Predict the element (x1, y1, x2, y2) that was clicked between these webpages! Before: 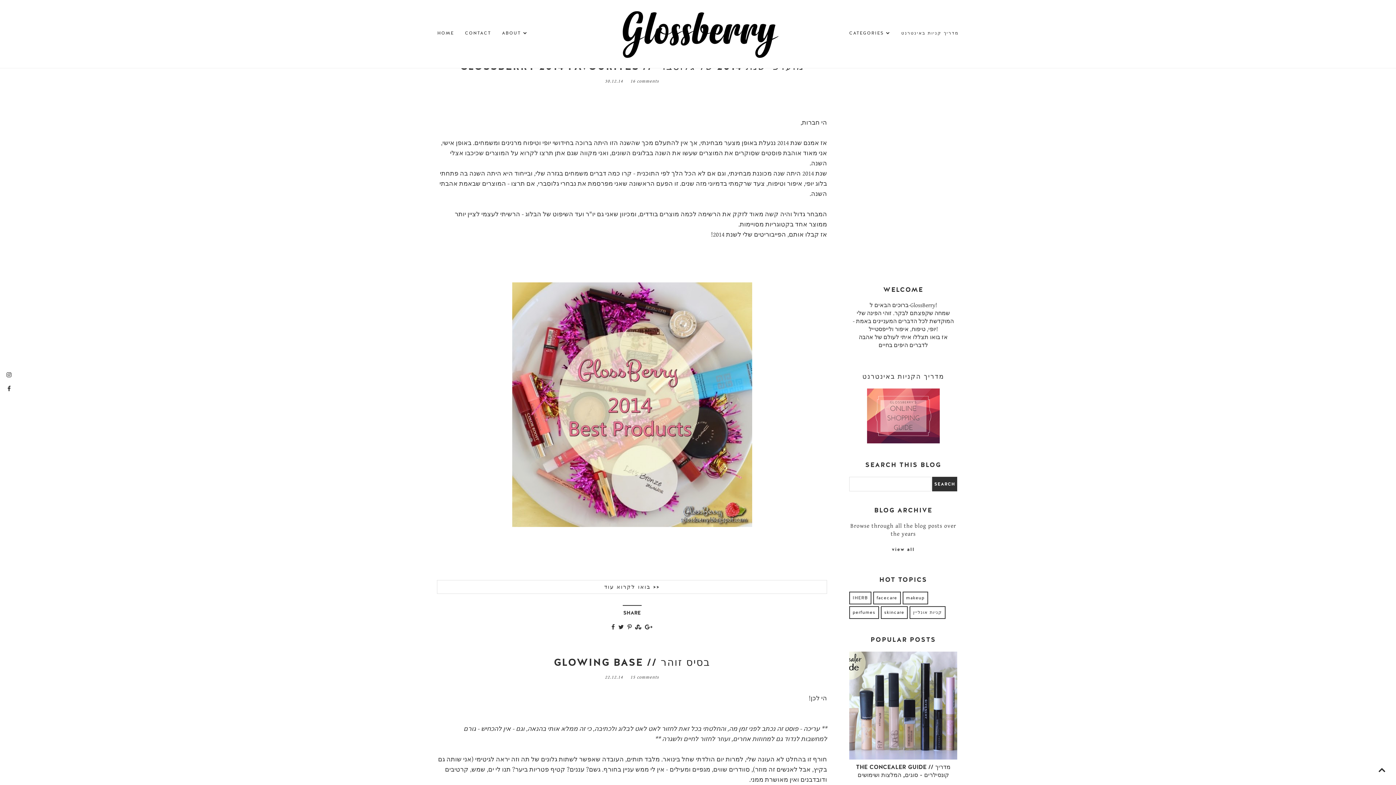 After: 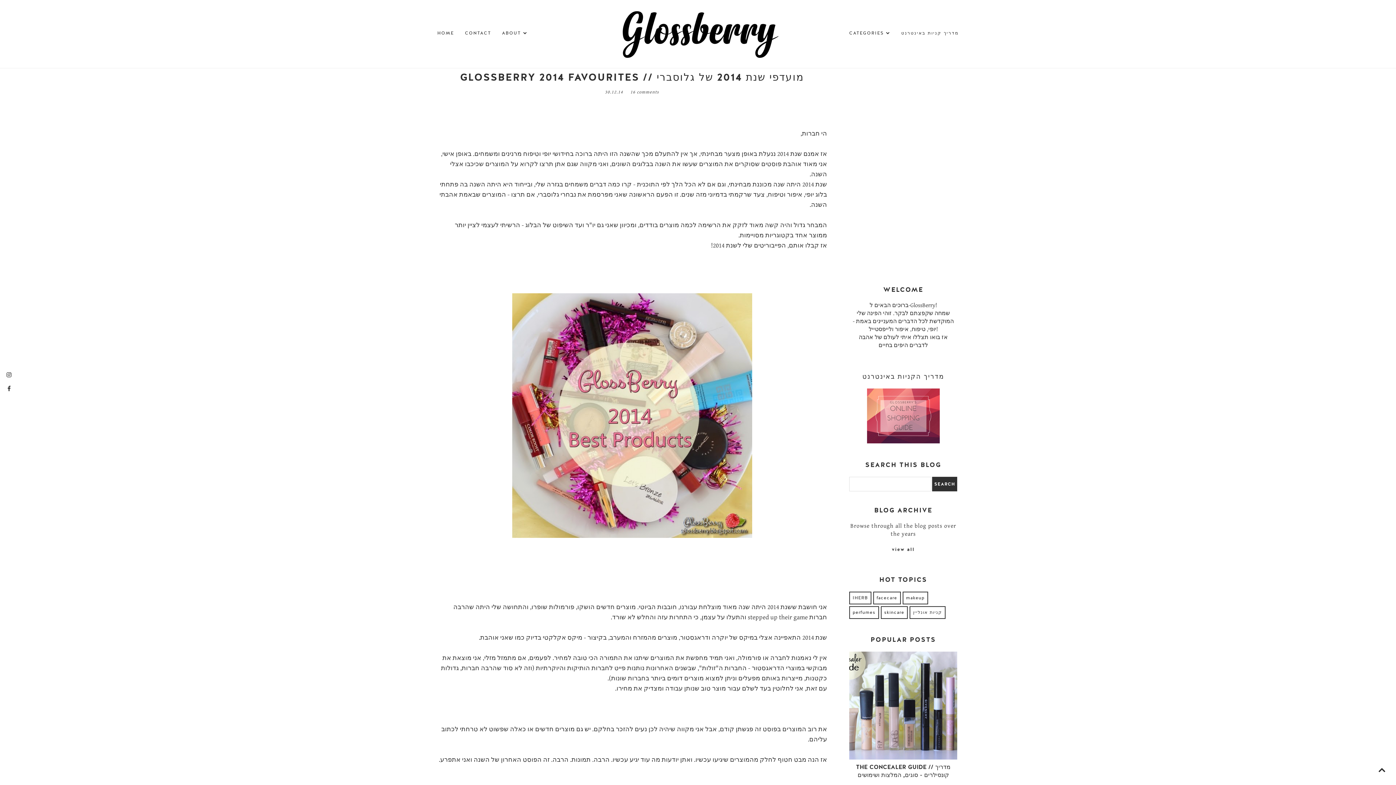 Action: bbox: (437, 580, 827, 594) label: בואו לקרוא עוד >>